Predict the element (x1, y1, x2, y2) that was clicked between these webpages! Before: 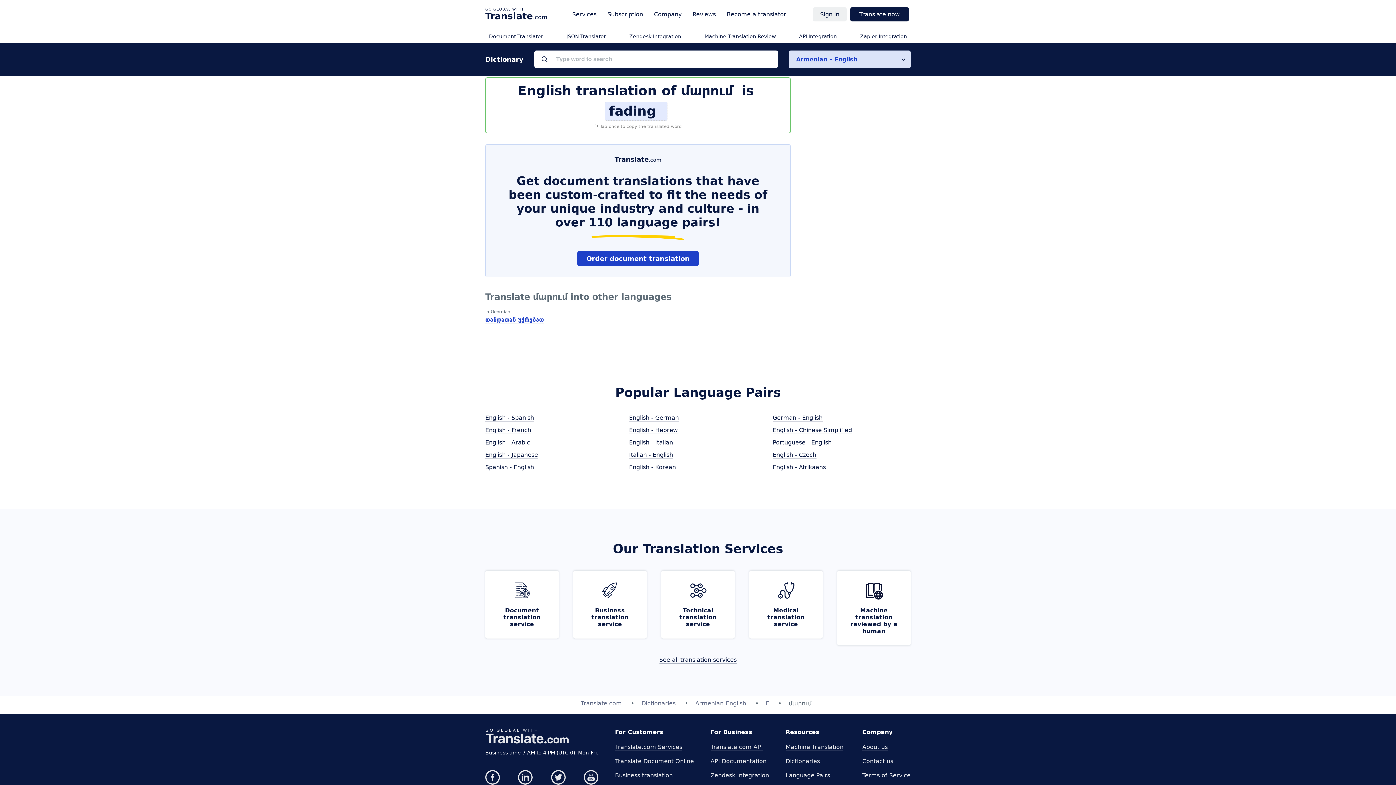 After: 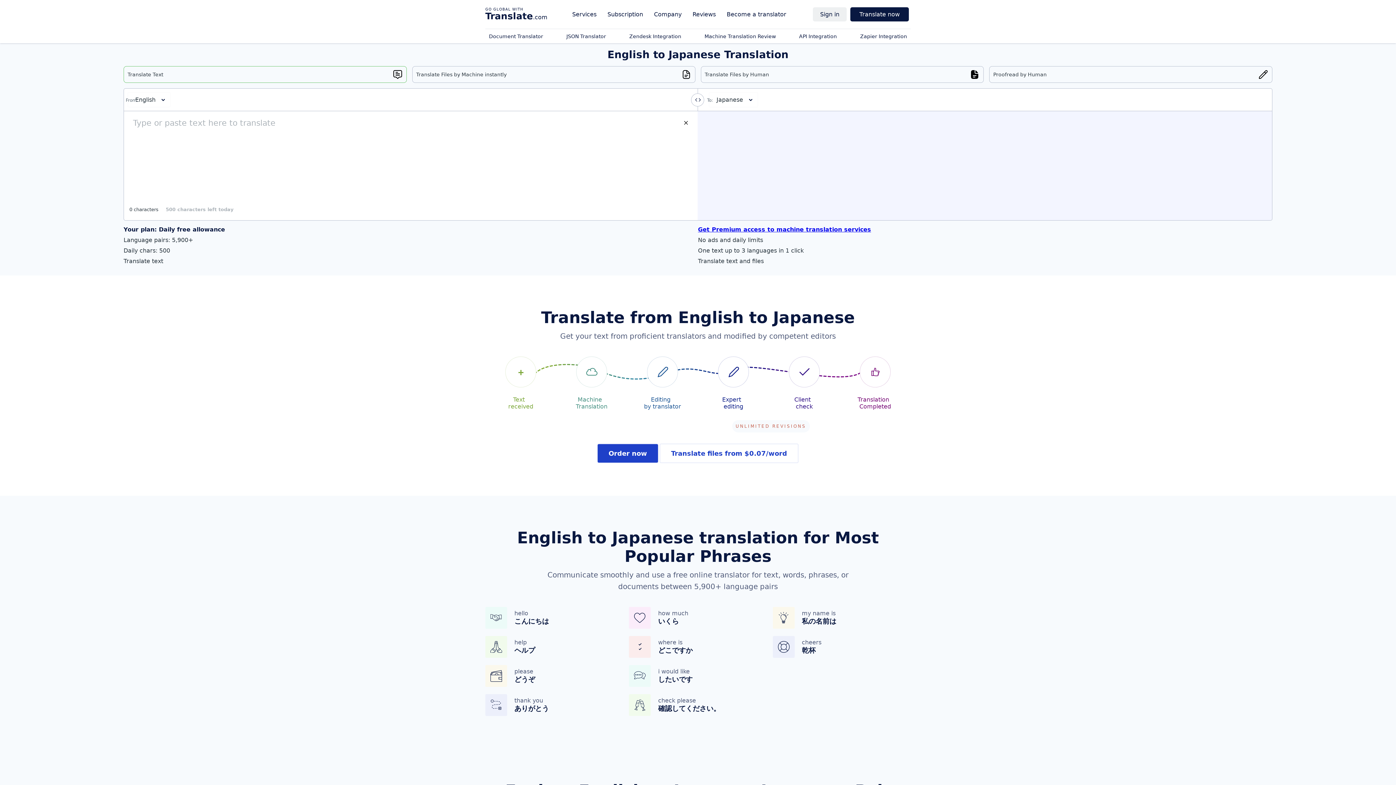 Action: label: English - Japanese bbox: (485, 451, 538, 458)